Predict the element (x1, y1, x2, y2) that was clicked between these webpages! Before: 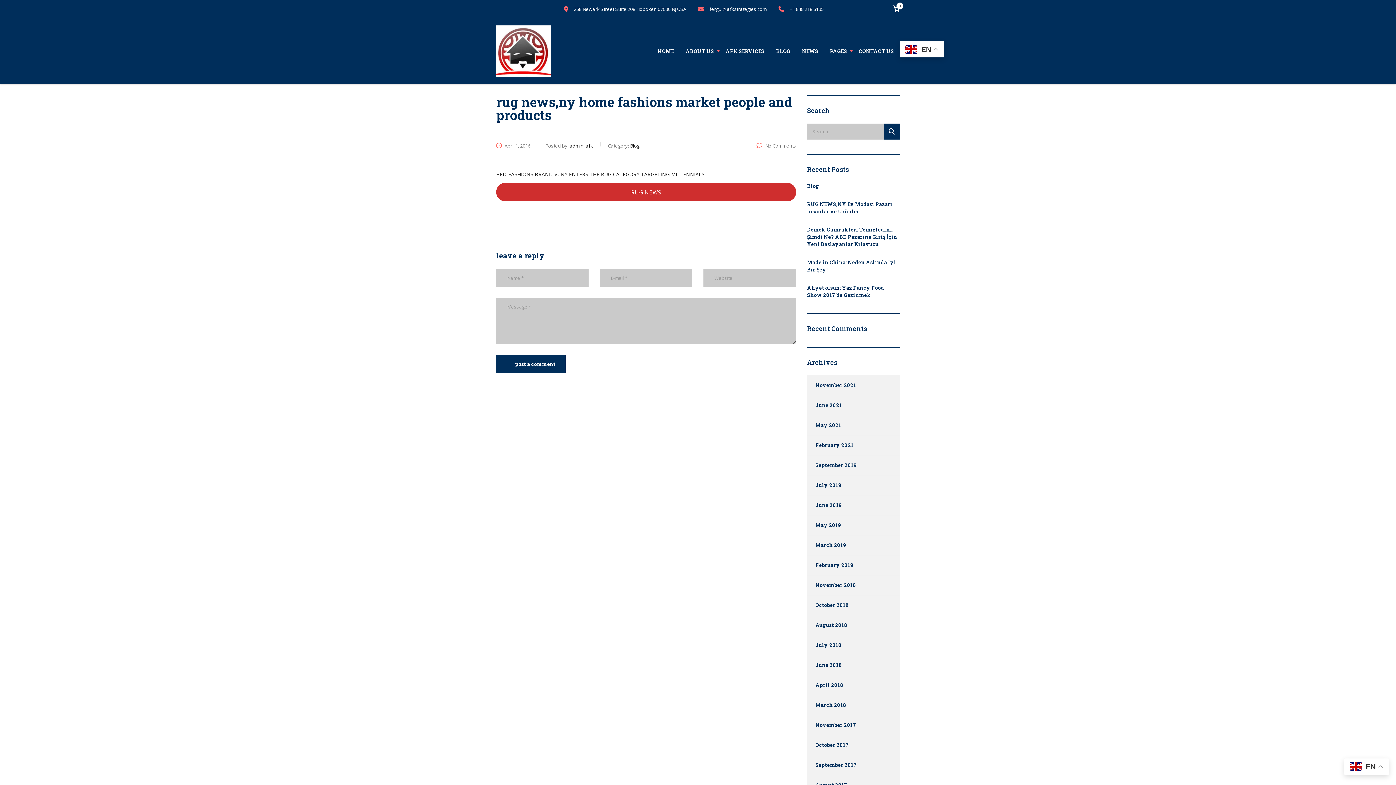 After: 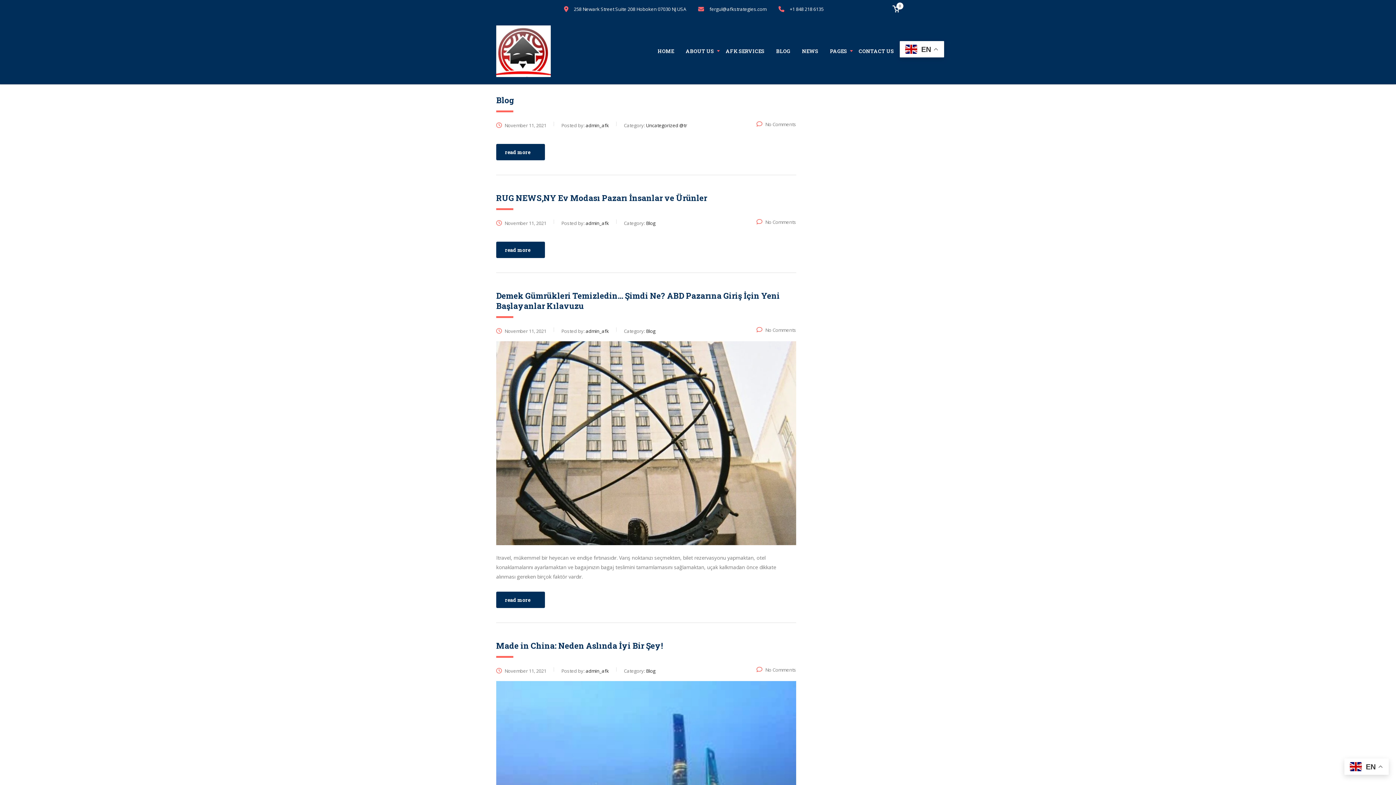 Action: bbox: (807, 375, 856, 395) label: November 2021